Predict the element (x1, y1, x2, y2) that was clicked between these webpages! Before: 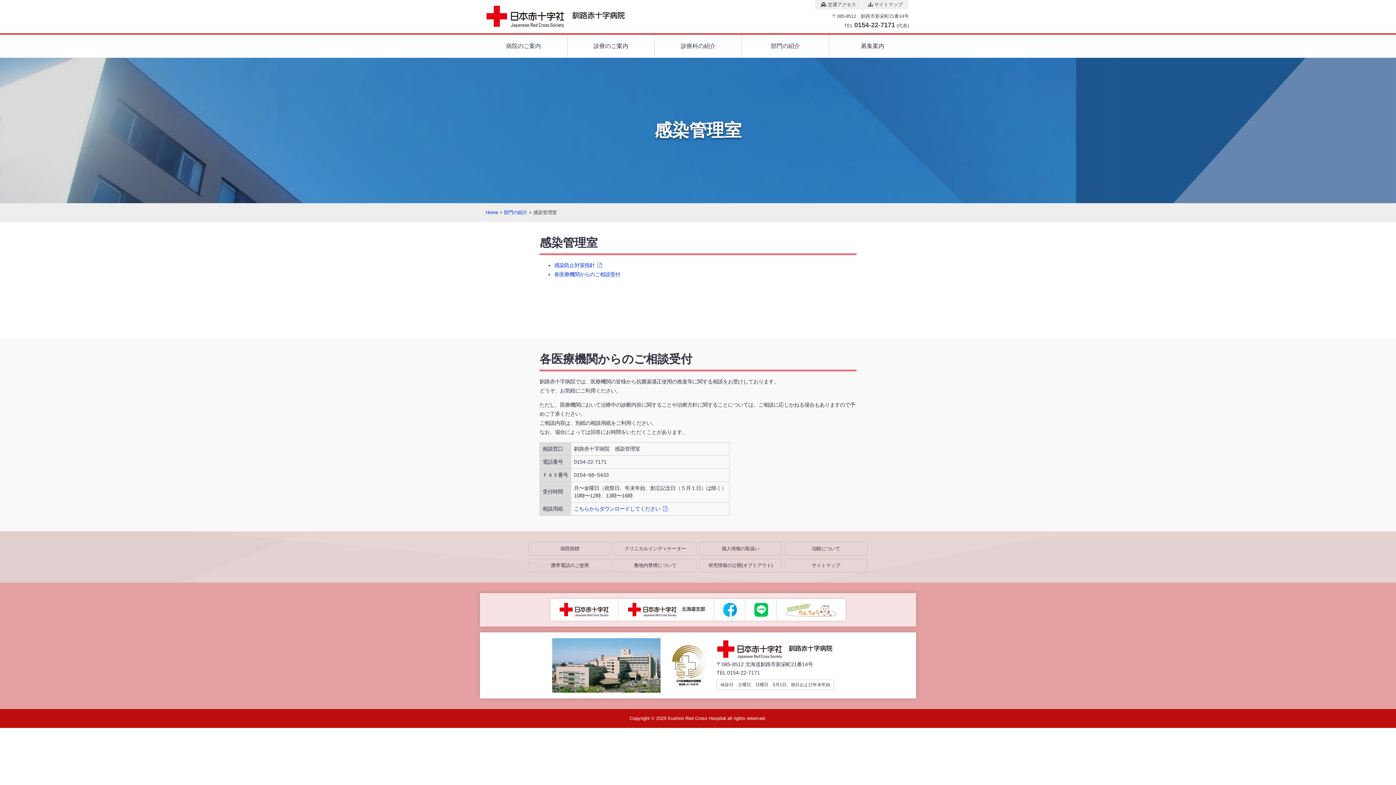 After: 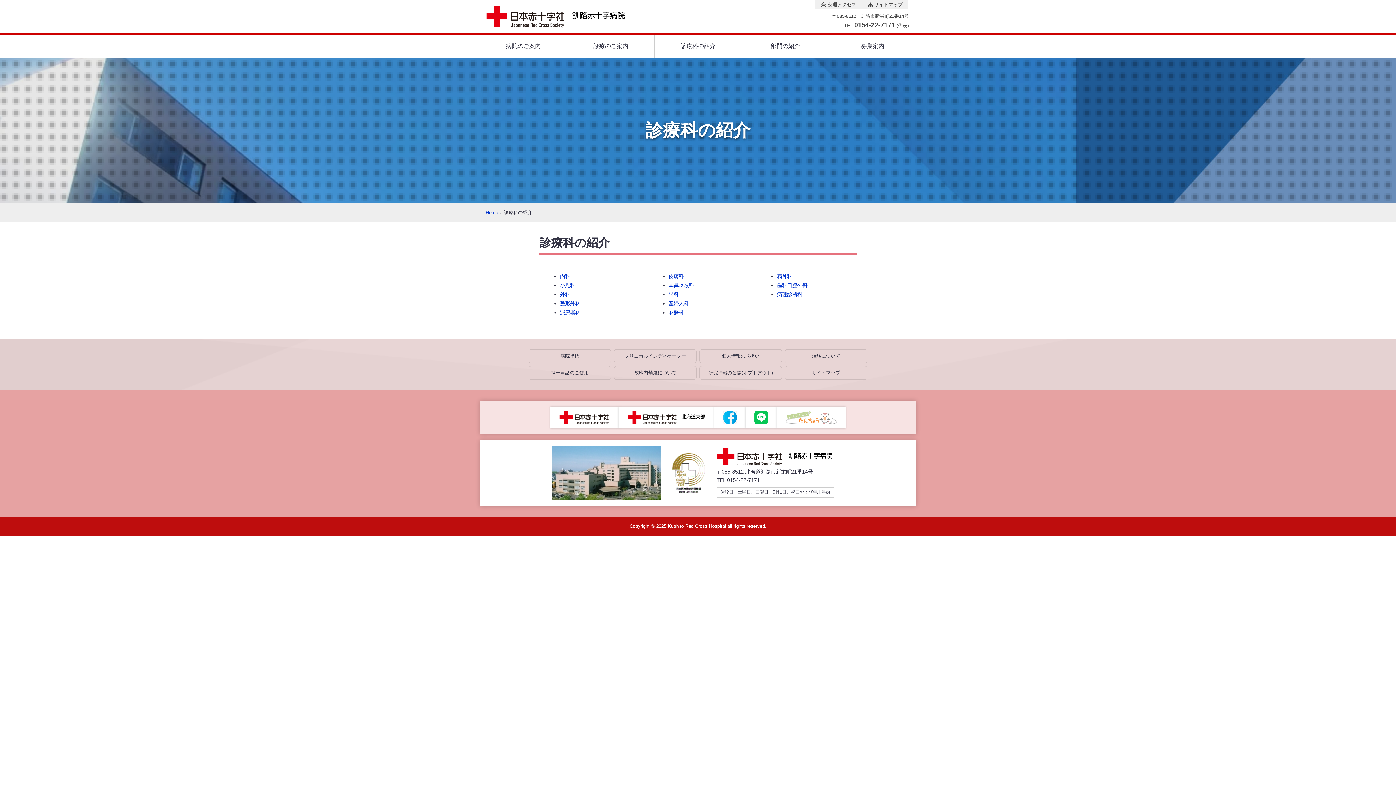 Action: label: 診療科の紹介 bbox: (654, 34, 741, 57)